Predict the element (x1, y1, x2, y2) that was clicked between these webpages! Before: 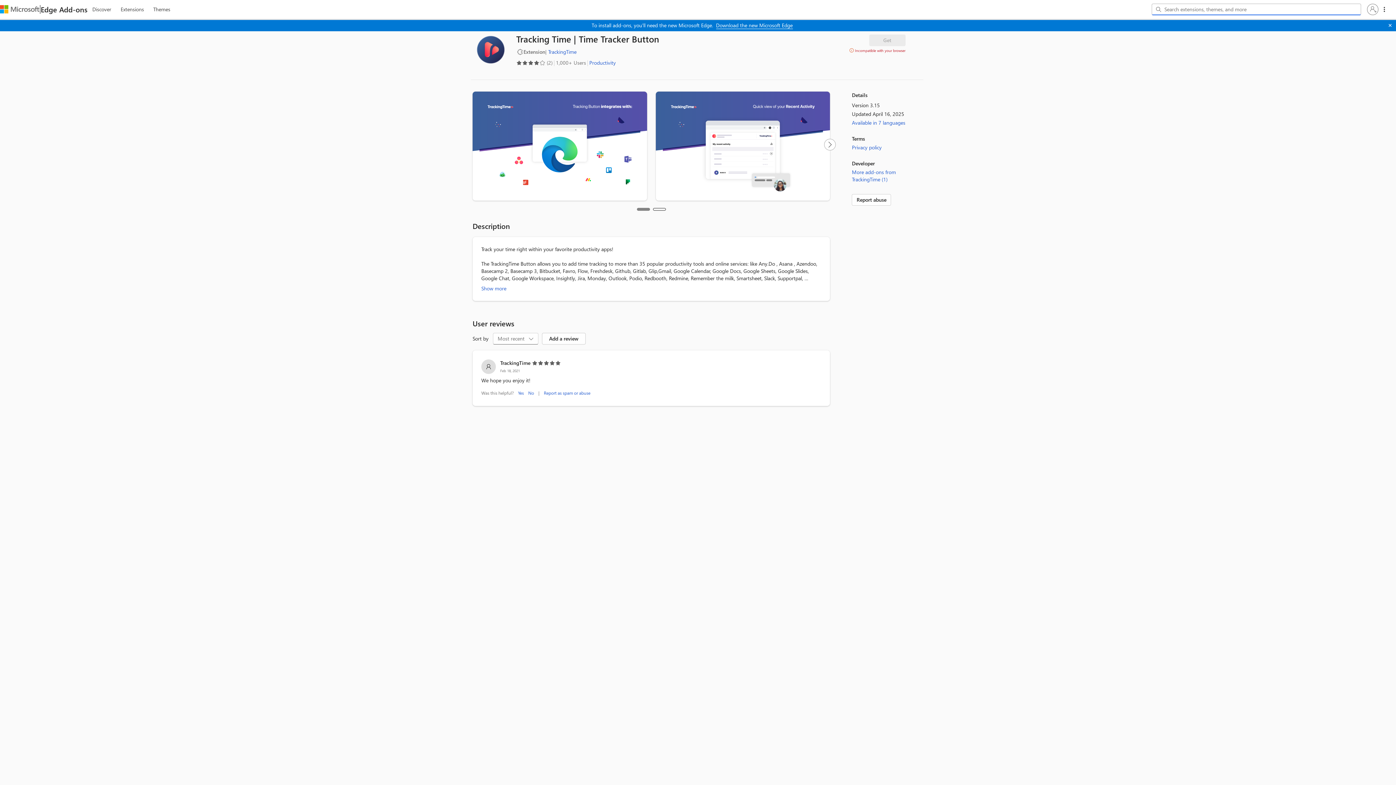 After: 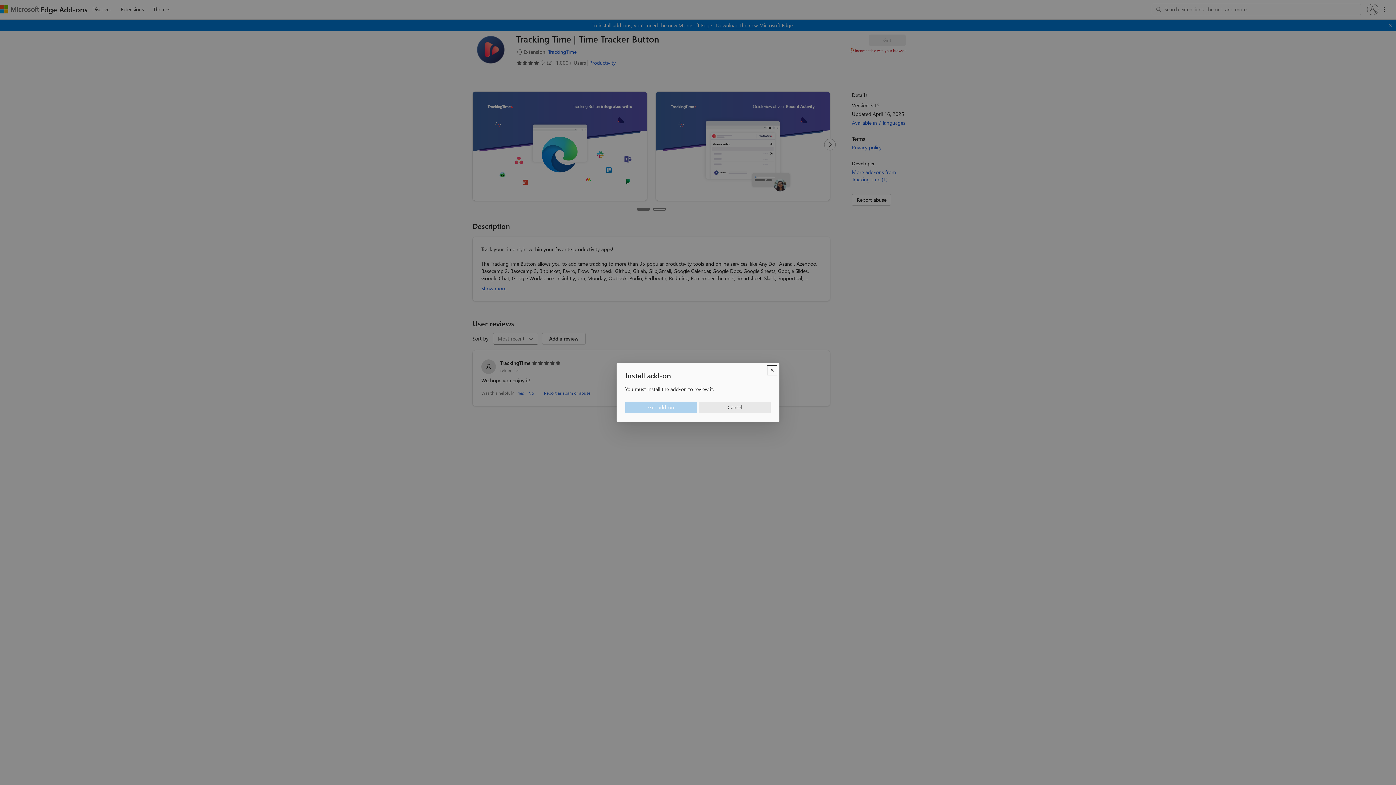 Action: bbox: (542, 333, 585, 344) label: Add a review